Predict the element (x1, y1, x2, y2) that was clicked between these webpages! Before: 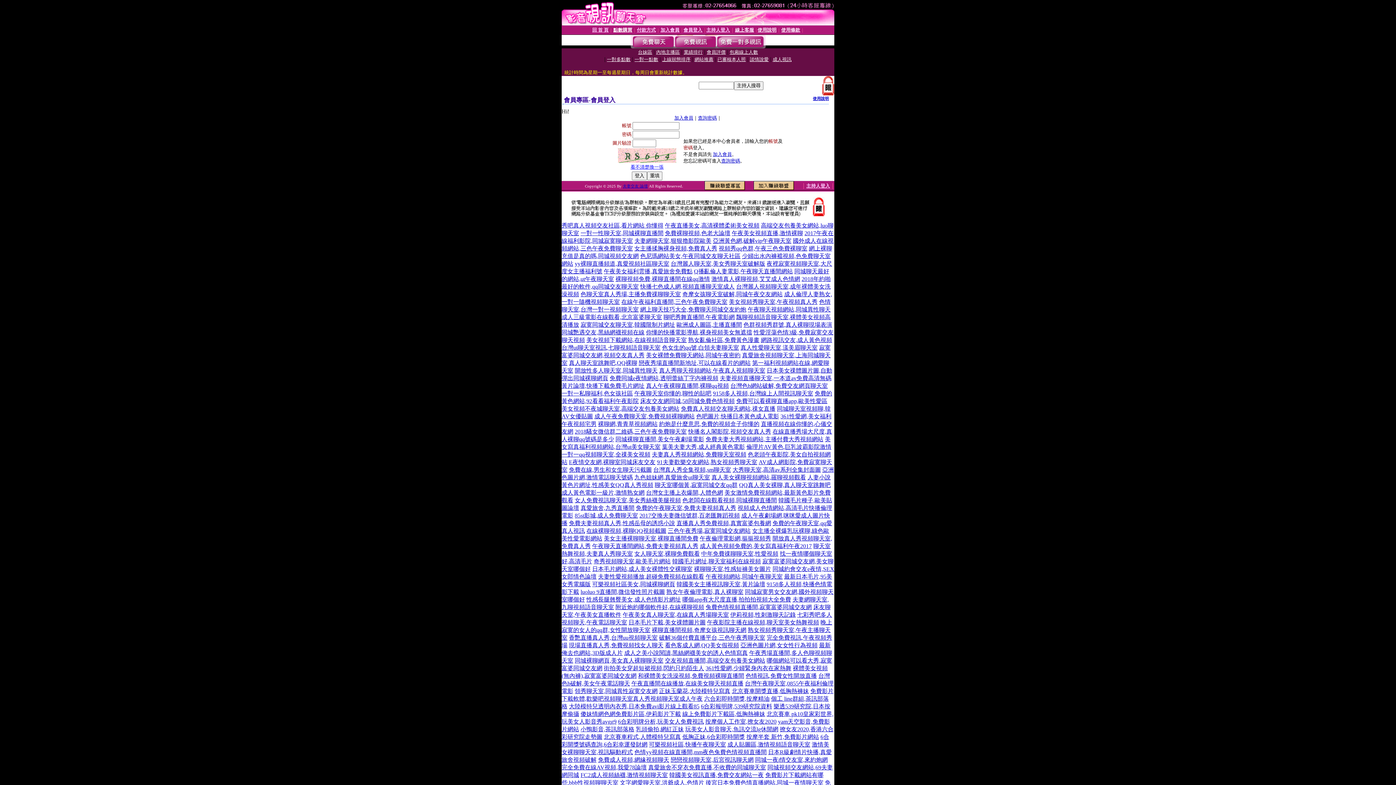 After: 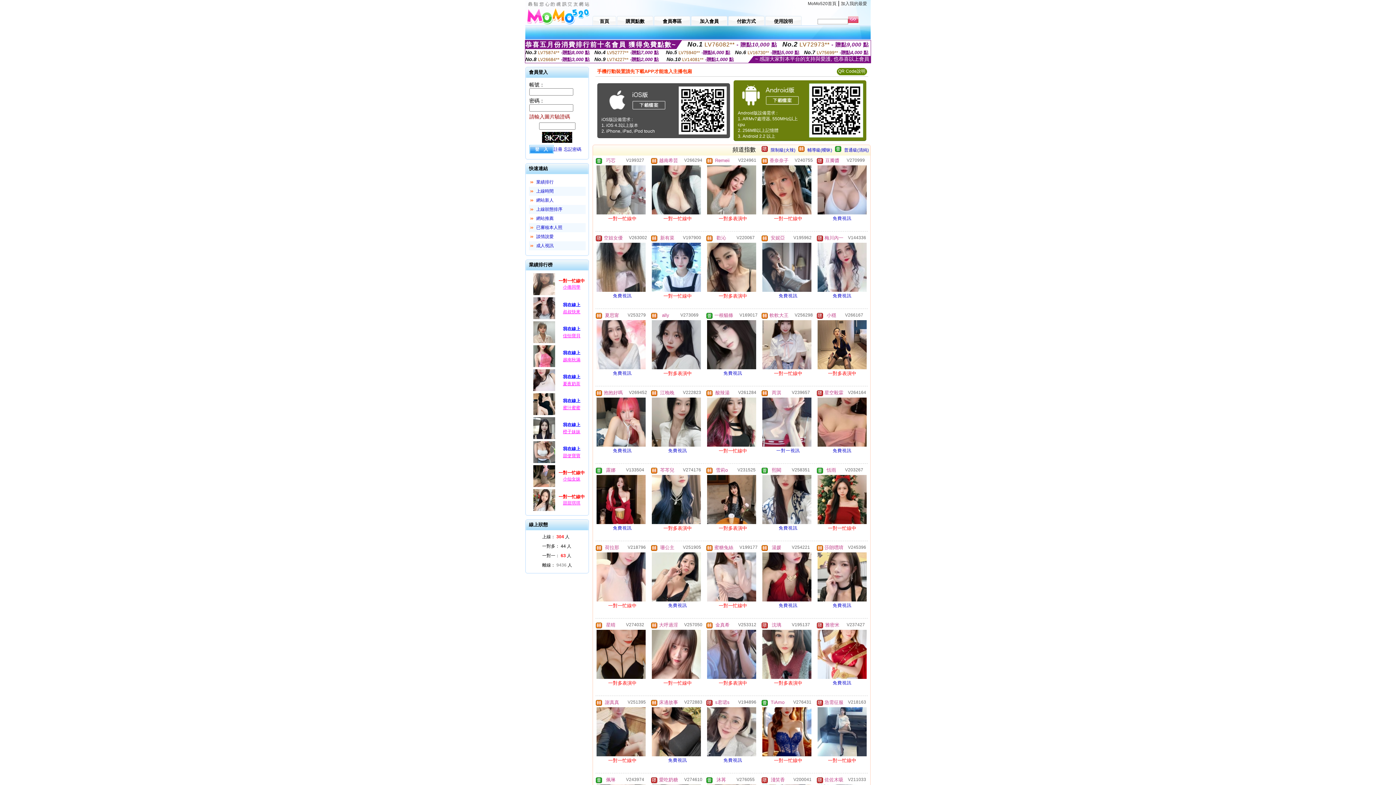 Action: label: 北京賽車程式,人體模特兒寫真 bbox: (604, 734, 681, 740)